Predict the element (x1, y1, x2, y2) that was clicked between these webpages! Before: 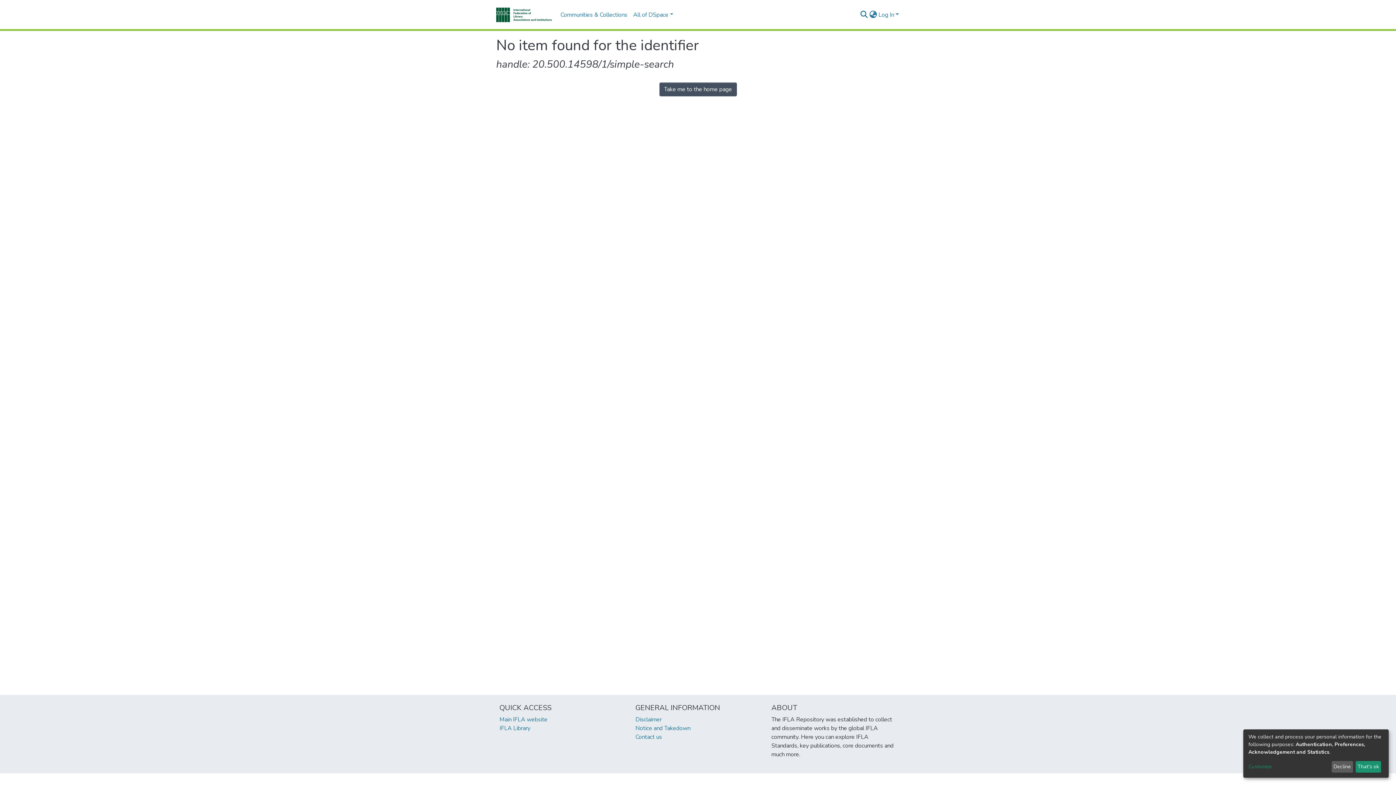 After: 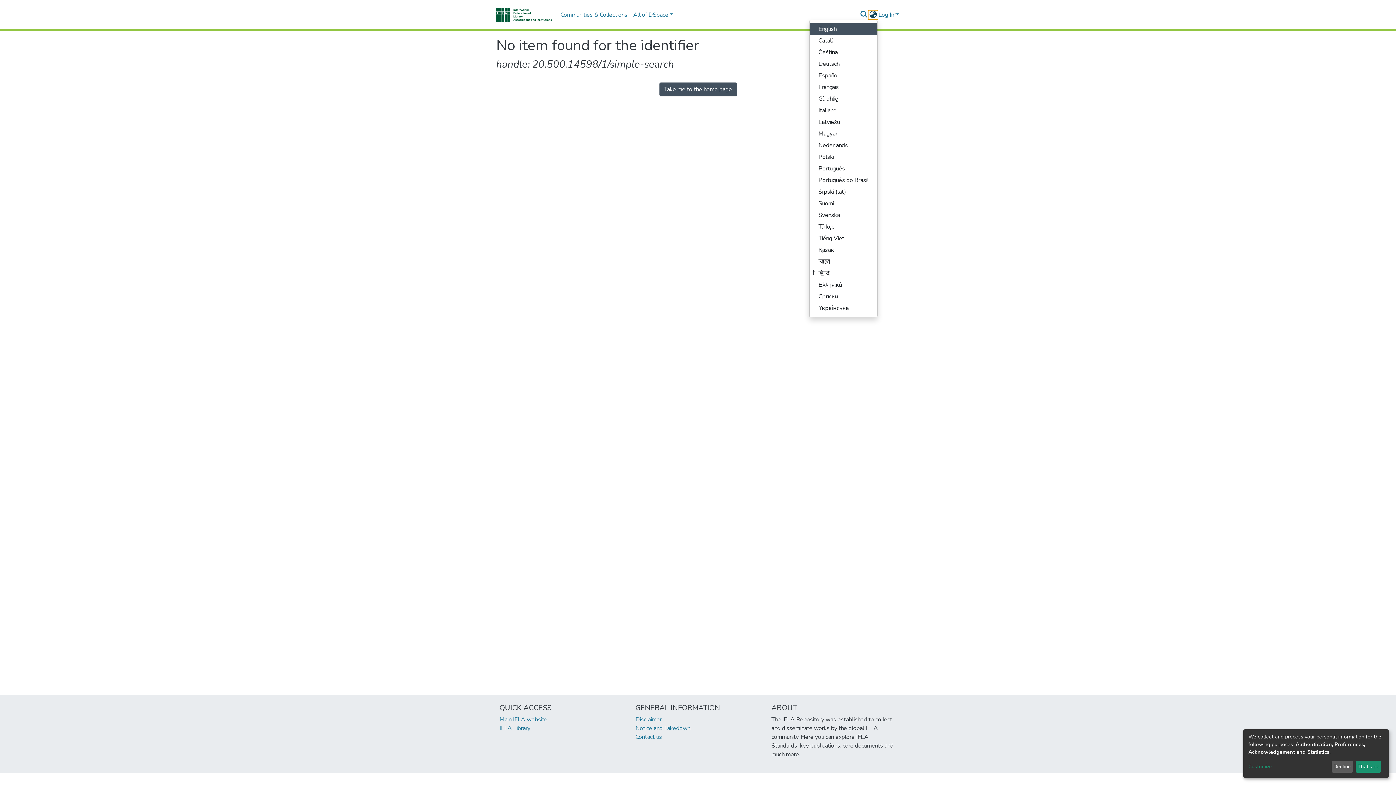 Action: label: Language switch bbox: (868, 10, 877, 19)